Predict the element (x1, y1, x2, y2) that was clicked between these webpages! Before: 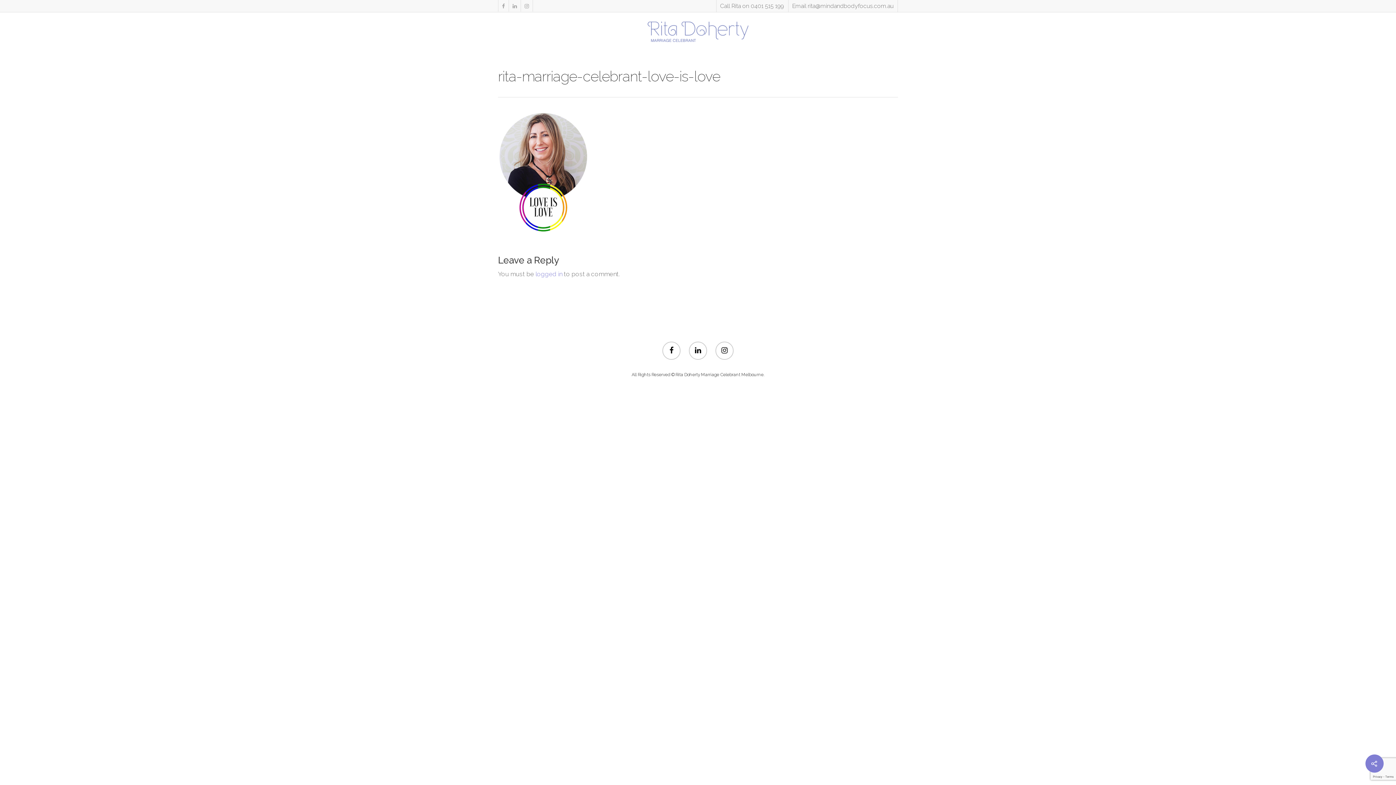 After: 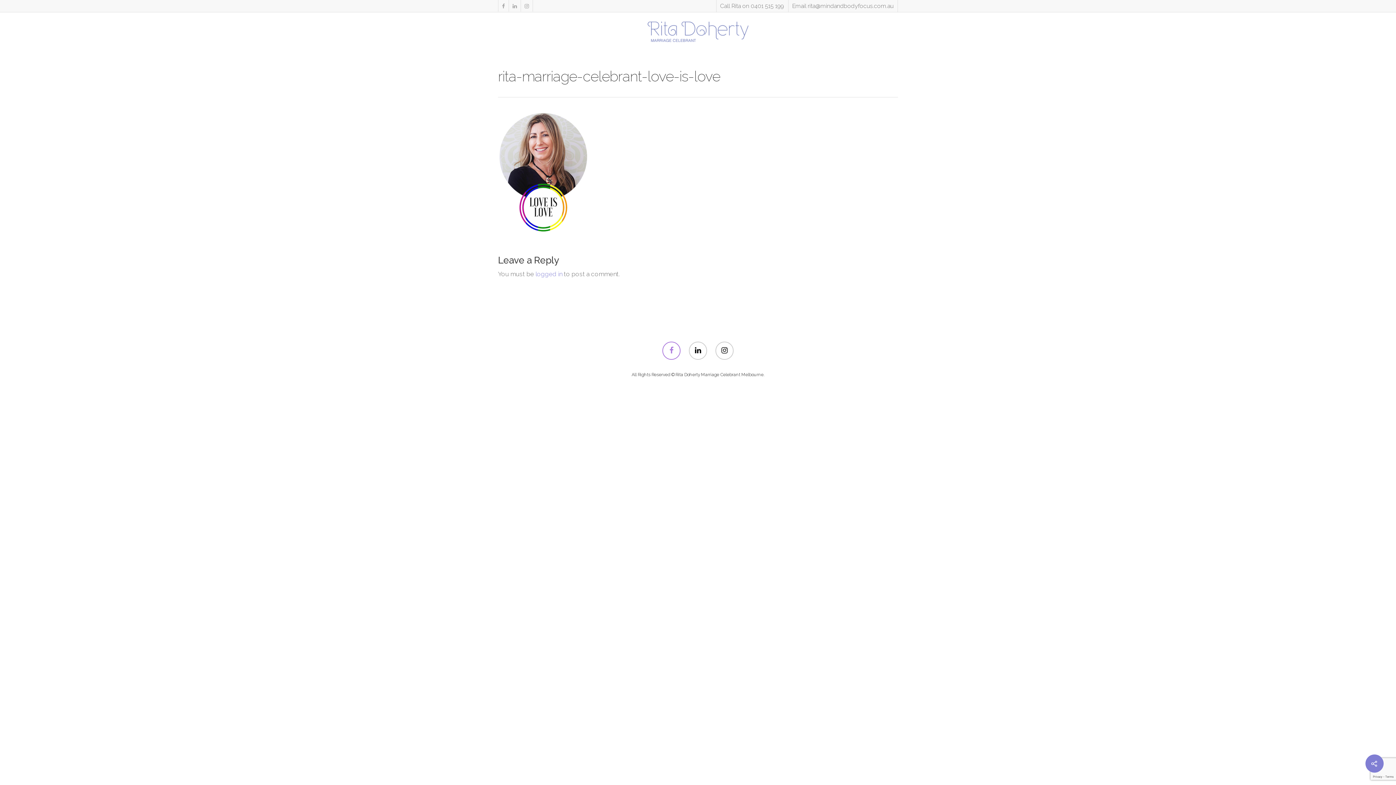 Action: bbox: (662, 342, 680, 360)